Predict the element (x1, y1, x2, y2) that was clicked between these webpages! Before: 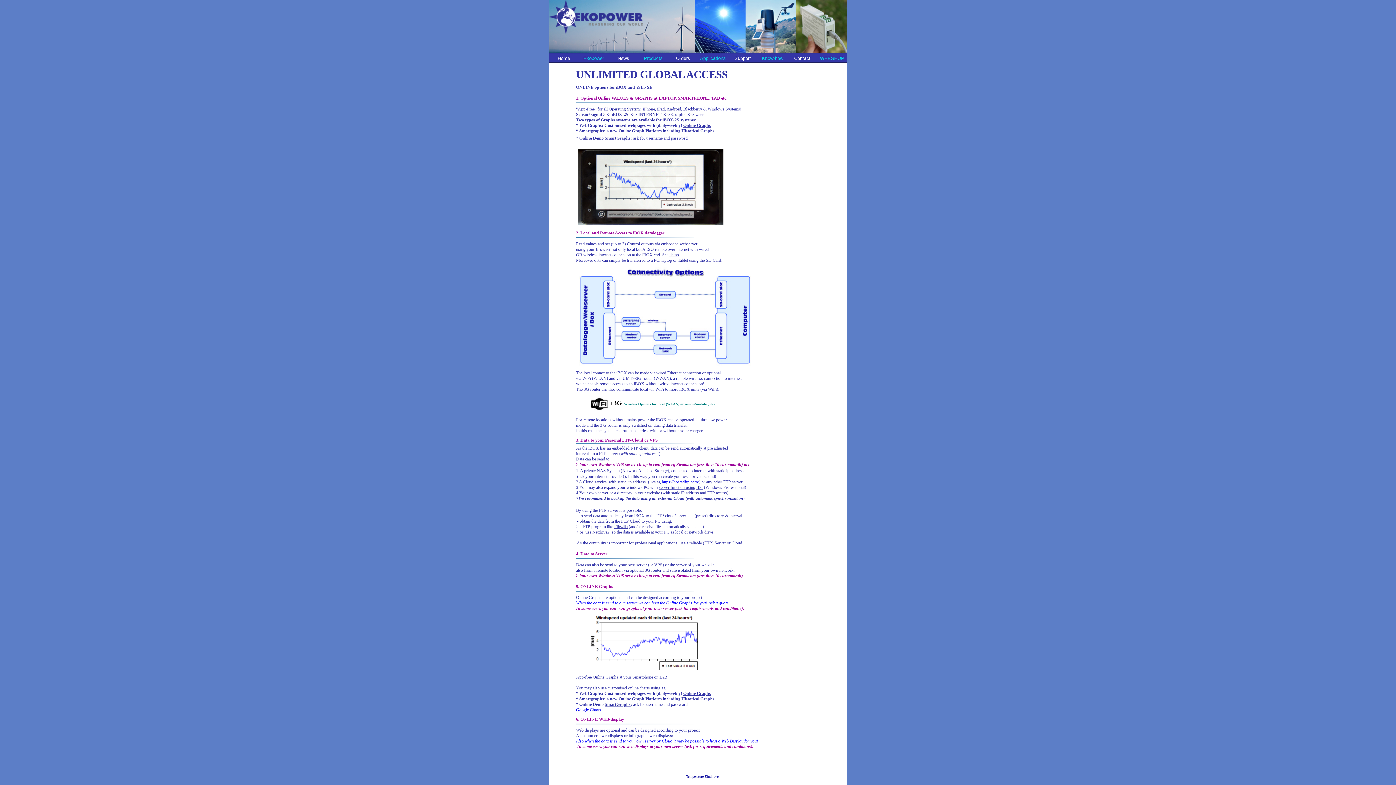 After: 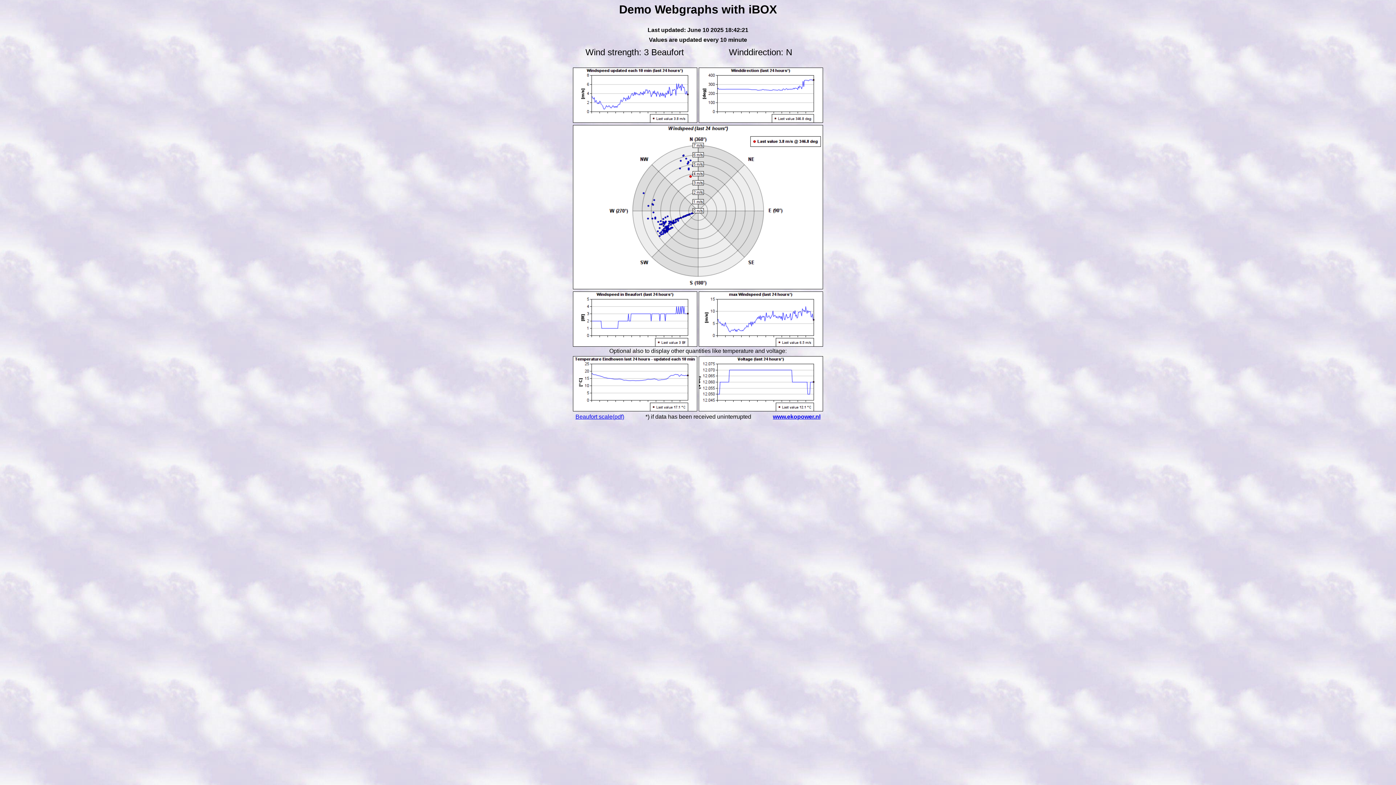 Action: label: Online  bbox: (683, 121, 696, 128)